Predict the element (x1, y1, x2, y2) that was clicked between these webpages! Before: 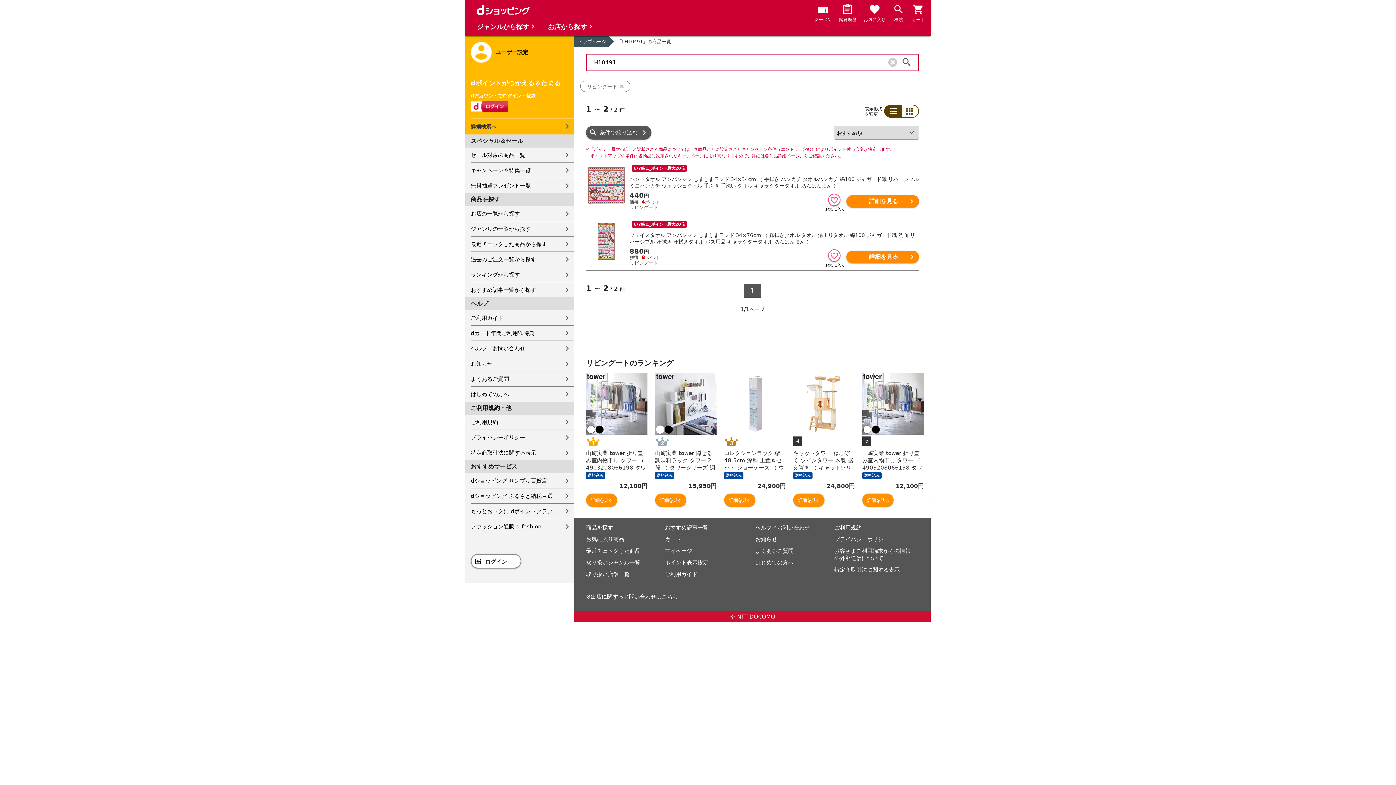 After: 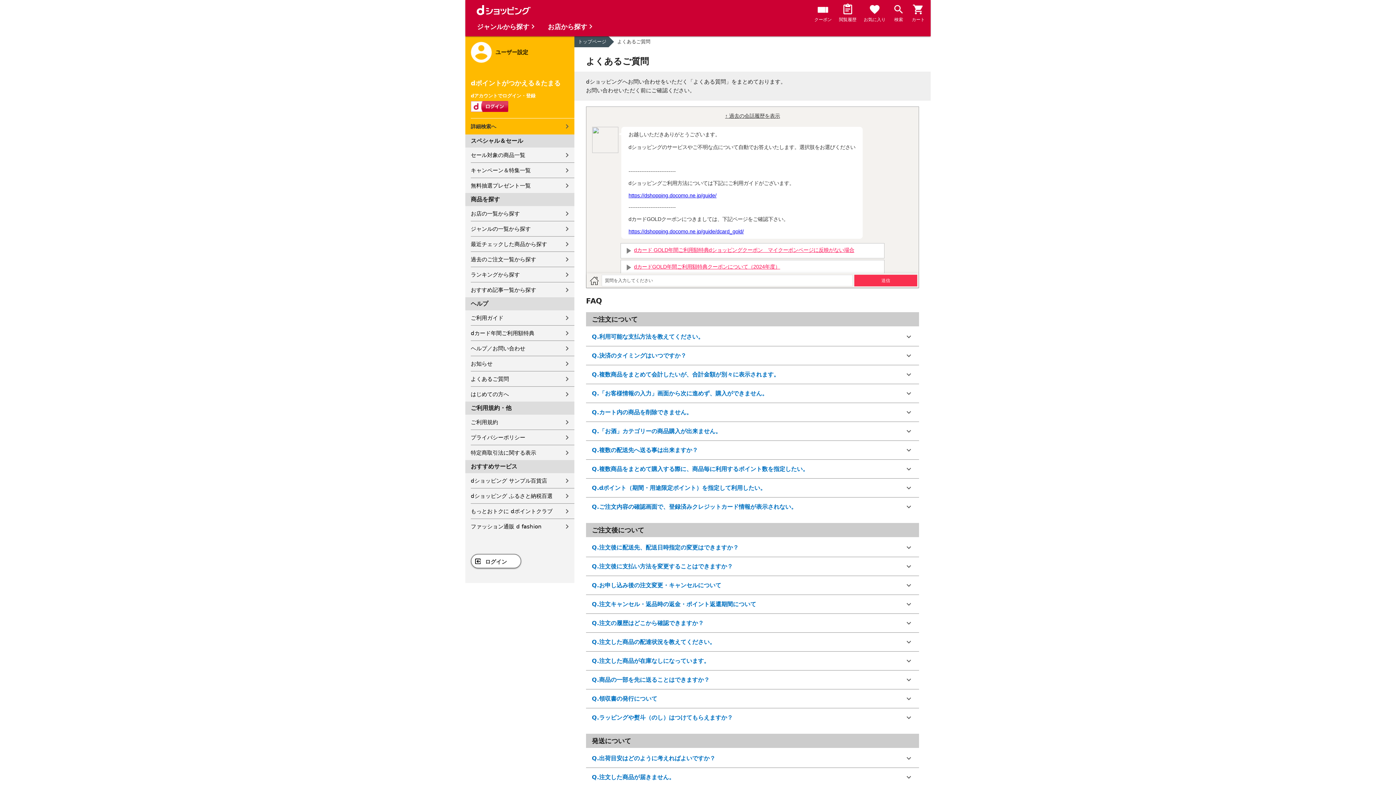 Action: bbox: (470, 371, 574, 386) label: よくあるご質問